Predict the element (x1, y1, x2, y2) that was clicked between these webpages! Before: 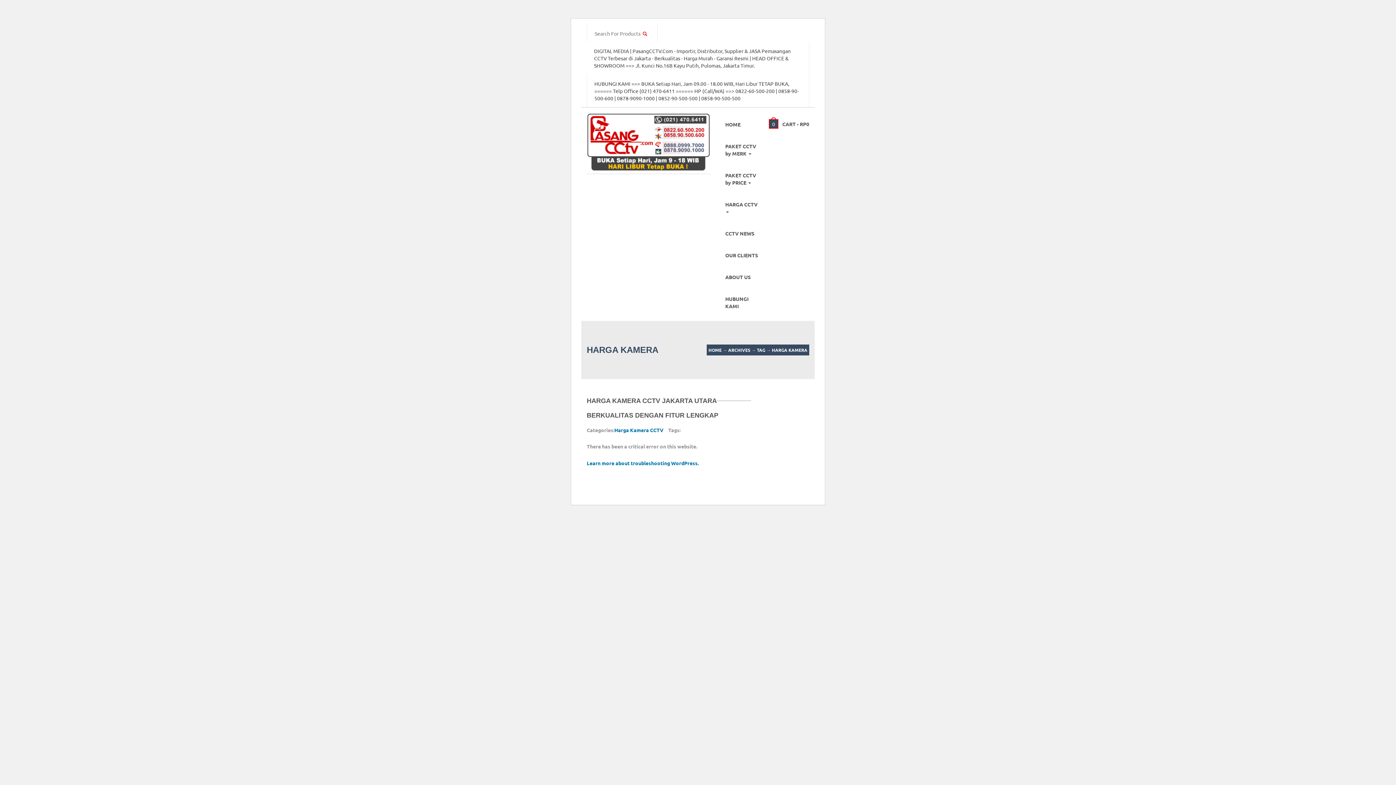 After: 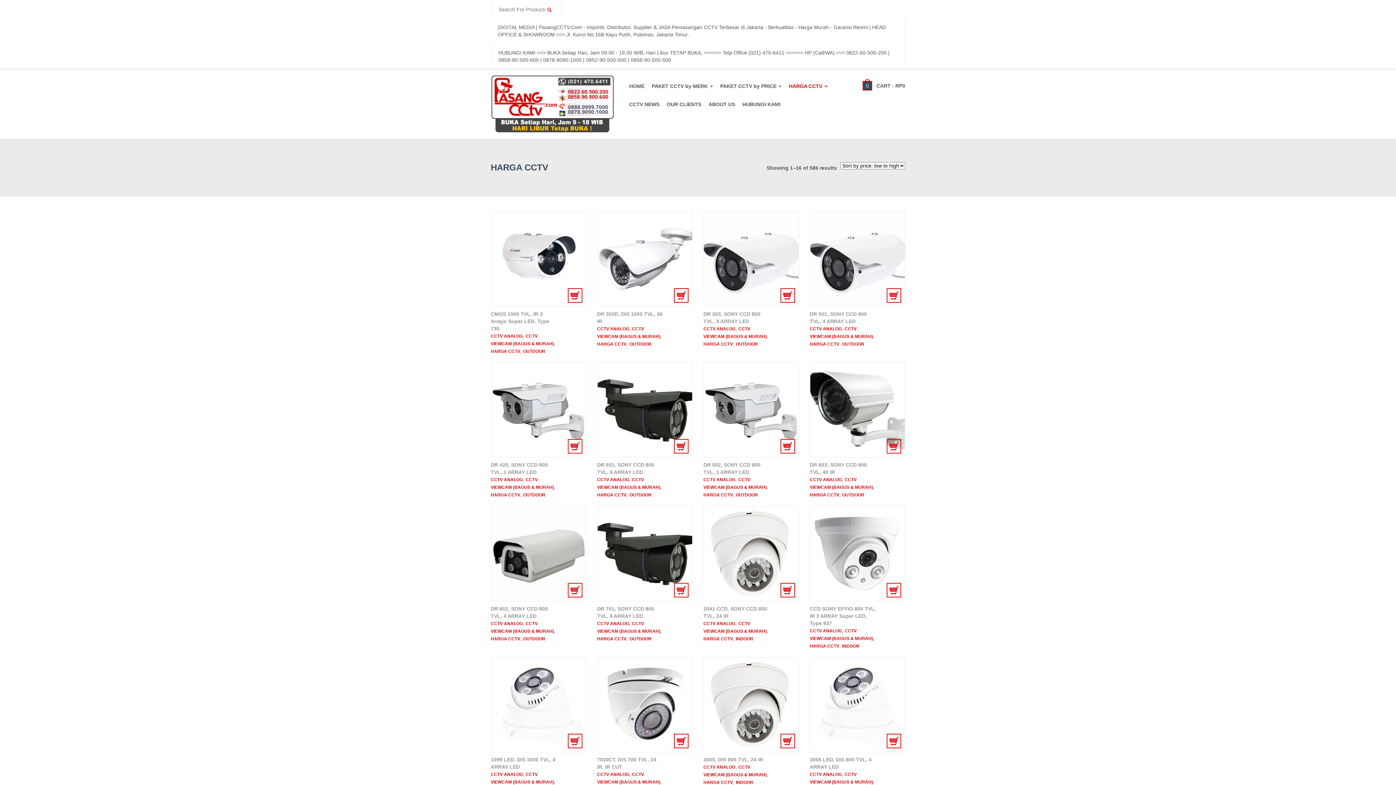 Action: label: HARGA CCTV  bbox: (721, 197, 763, 222)